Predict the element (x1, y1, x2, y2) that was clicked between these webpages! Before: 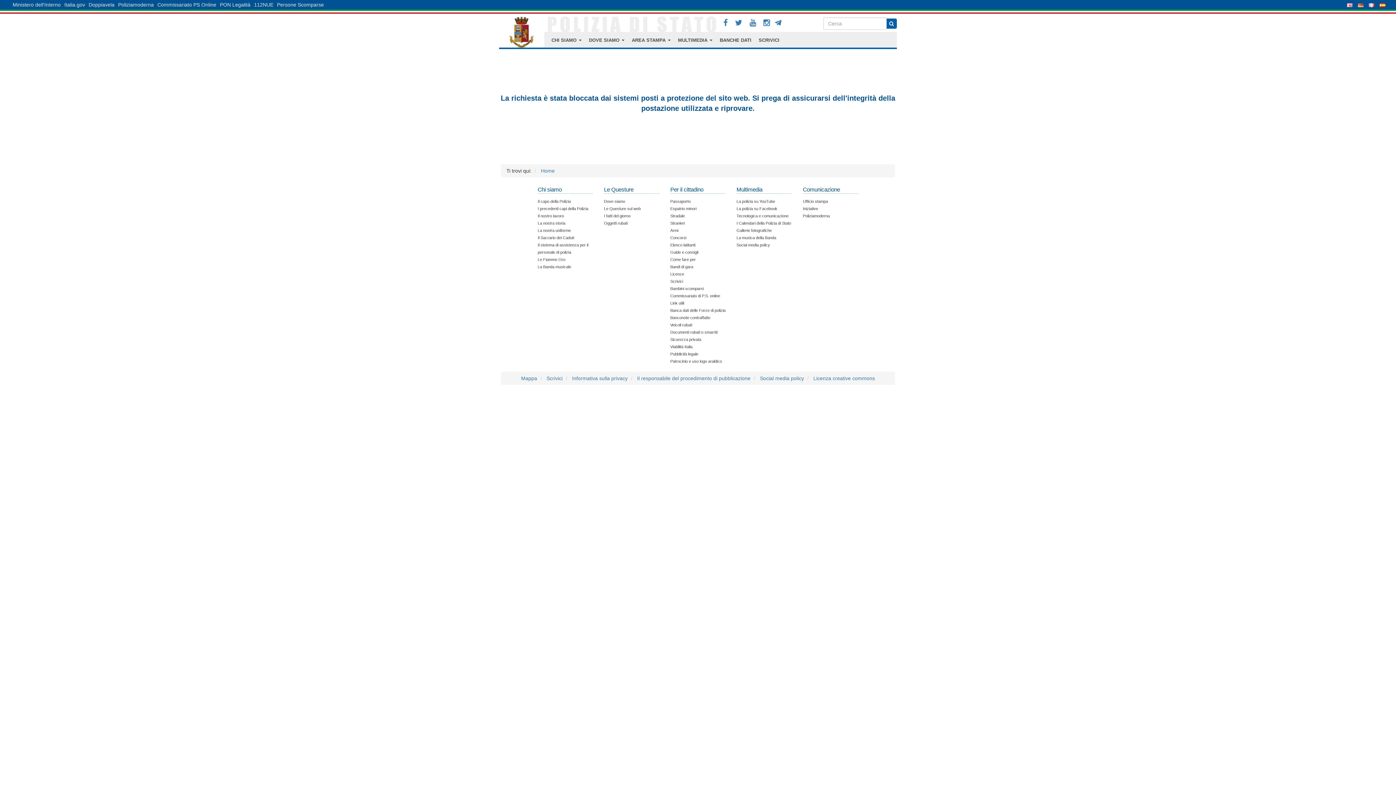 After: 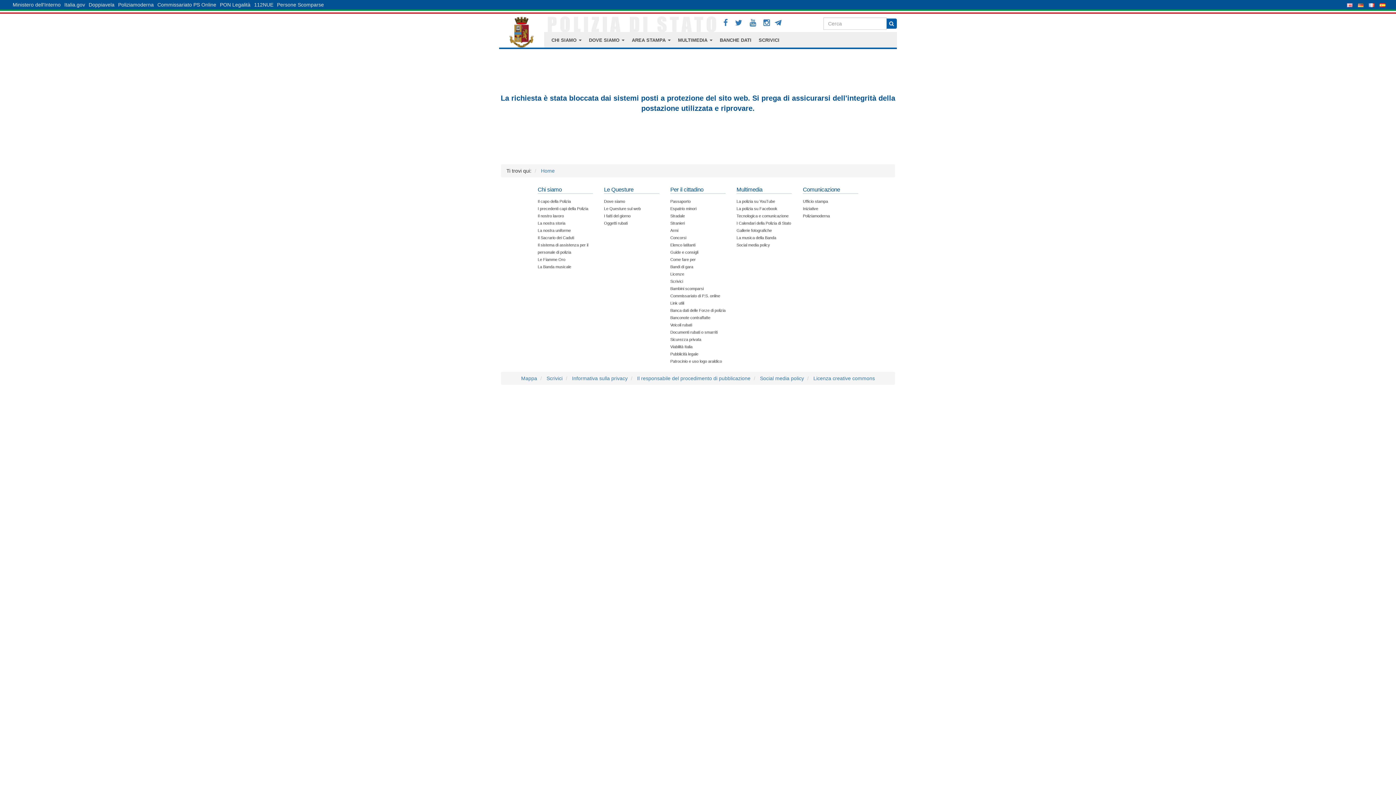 Action: bbox: (537, 213, 564, 218) label: Il nostro lavoro